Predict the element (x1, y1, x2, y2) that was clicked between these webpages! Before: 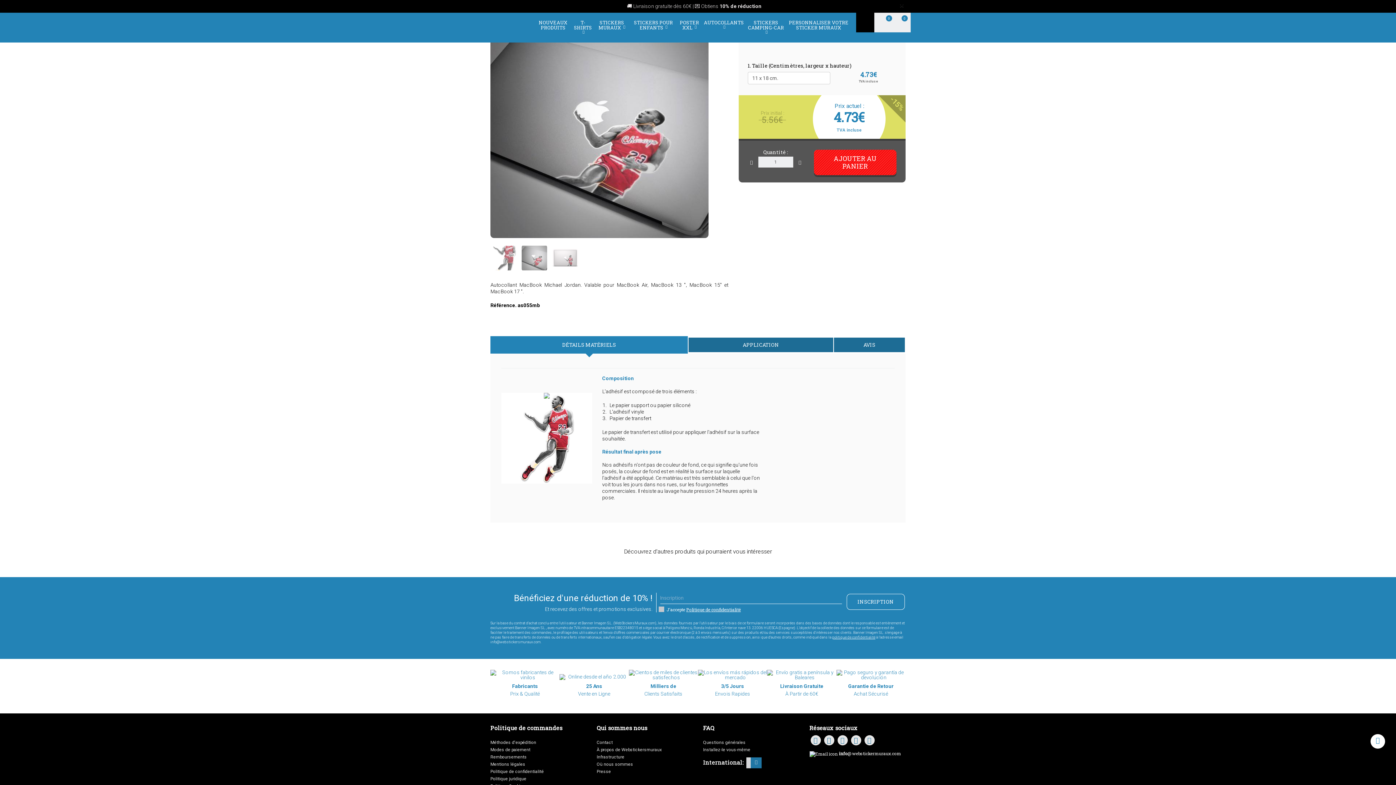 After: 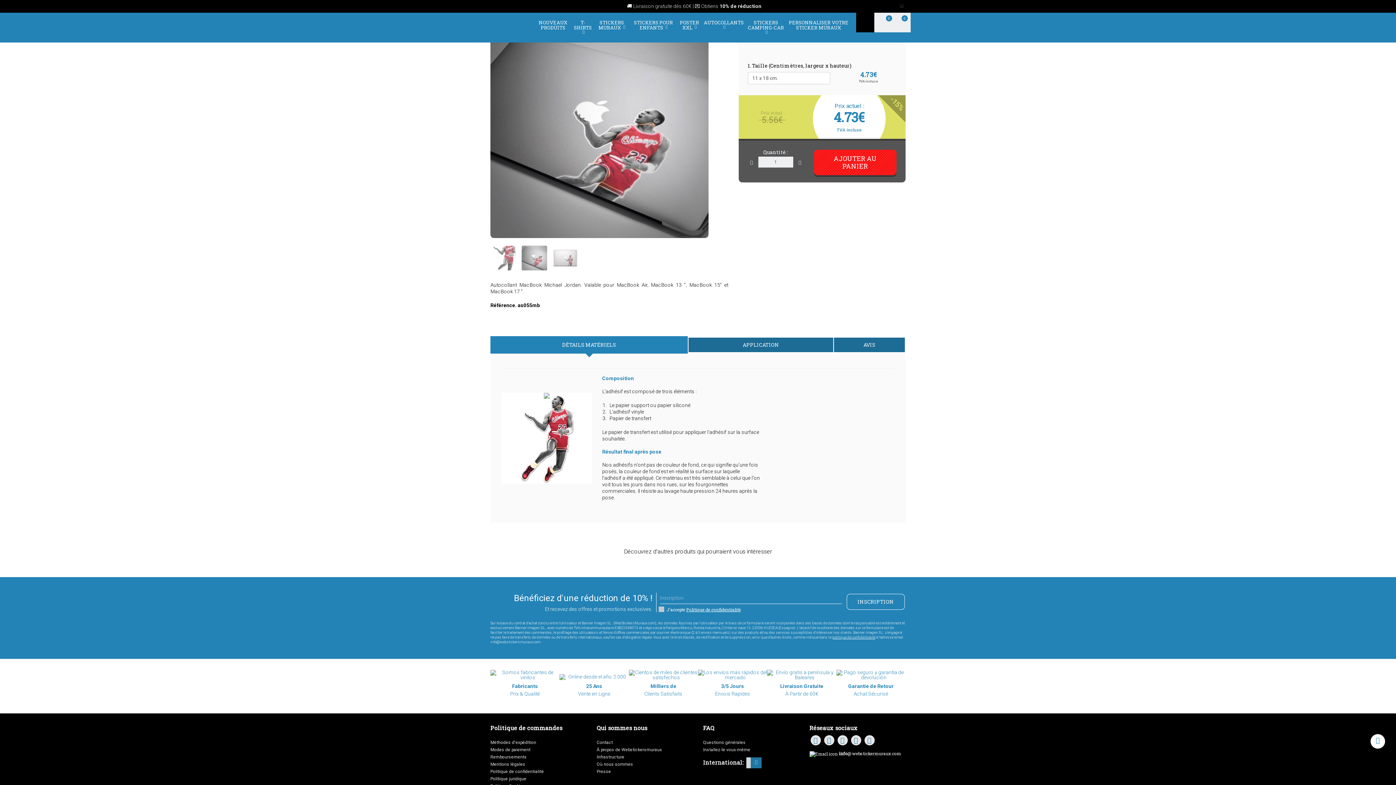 Action: label: × bbox: (898, 0, 905, 11)